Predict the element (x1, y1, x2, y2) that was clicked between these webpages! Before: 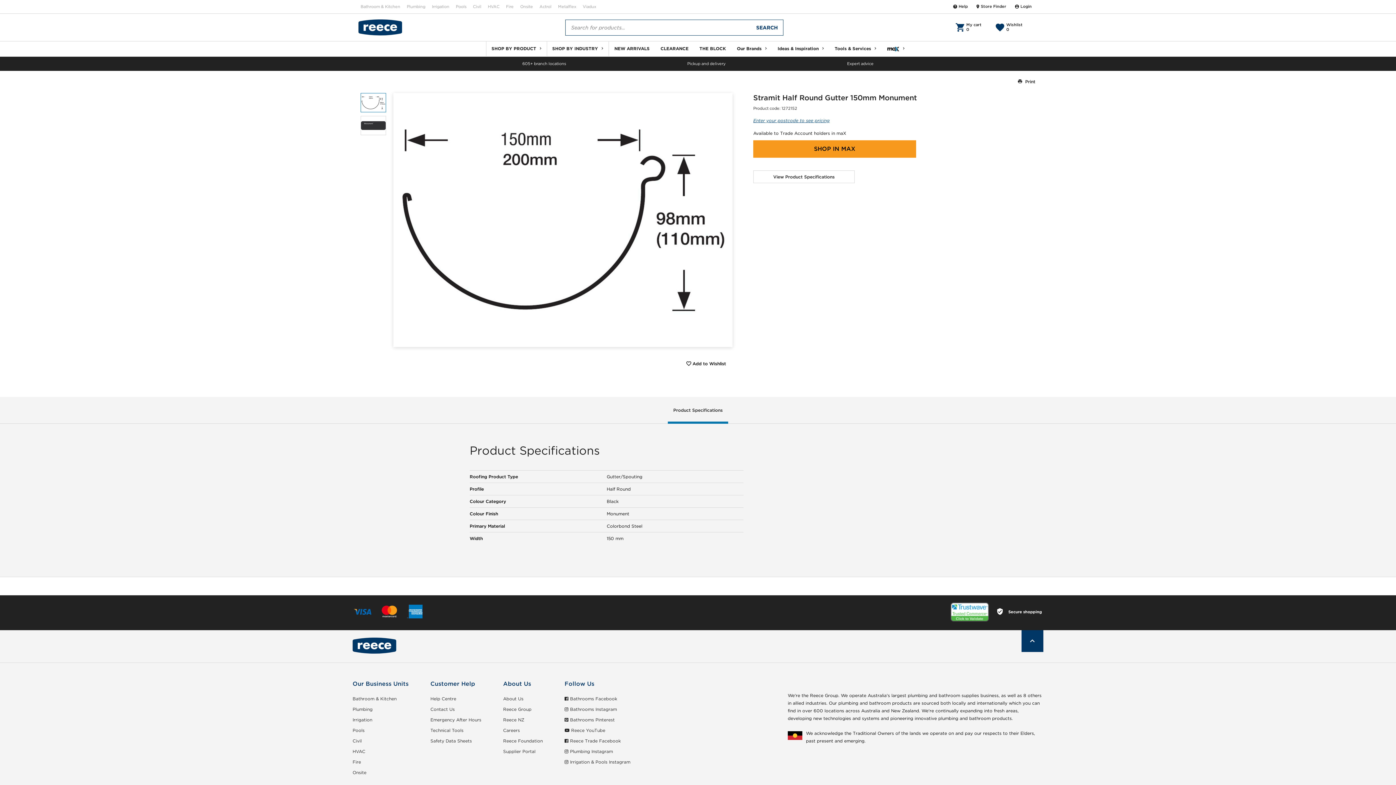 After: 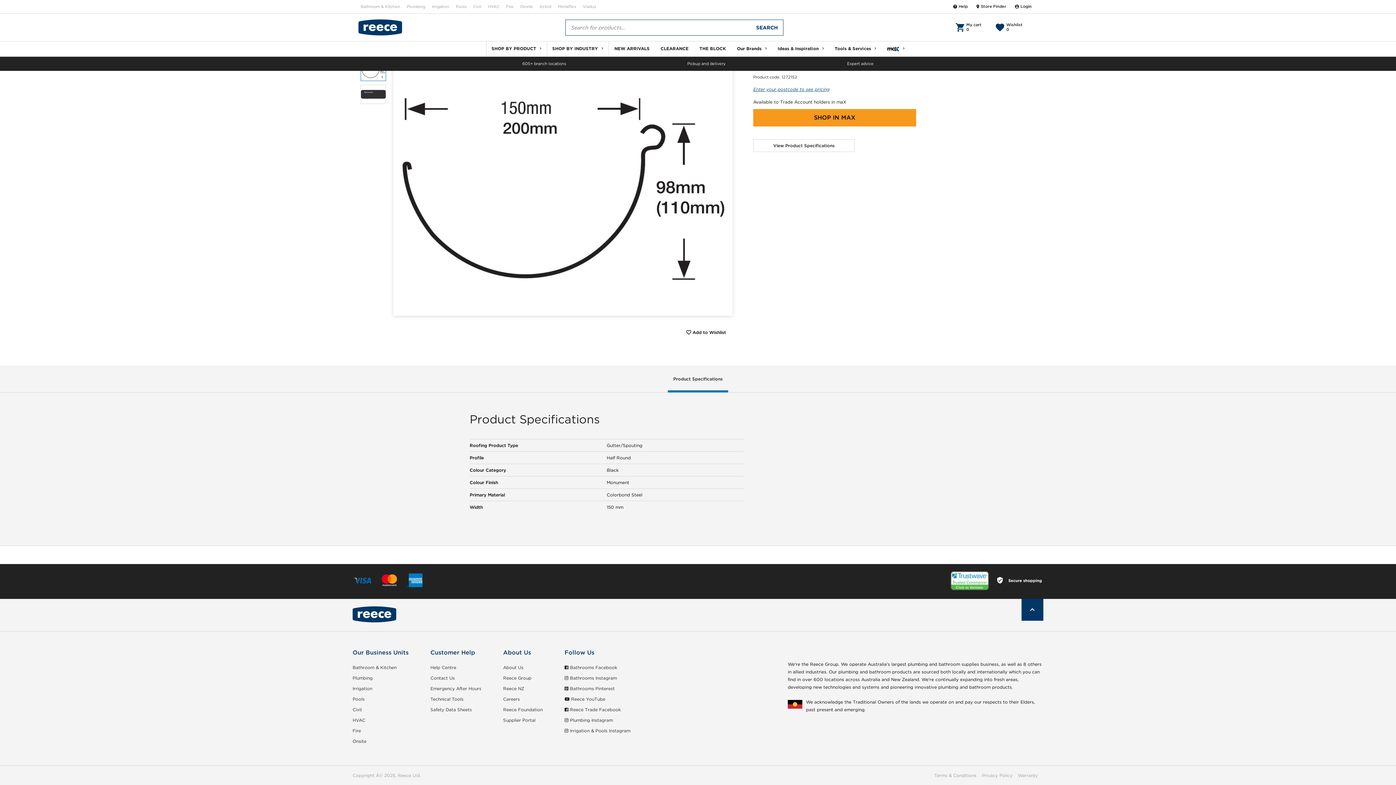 Action: bbox: (753, 170, 854, 183) label: View Product Specifications